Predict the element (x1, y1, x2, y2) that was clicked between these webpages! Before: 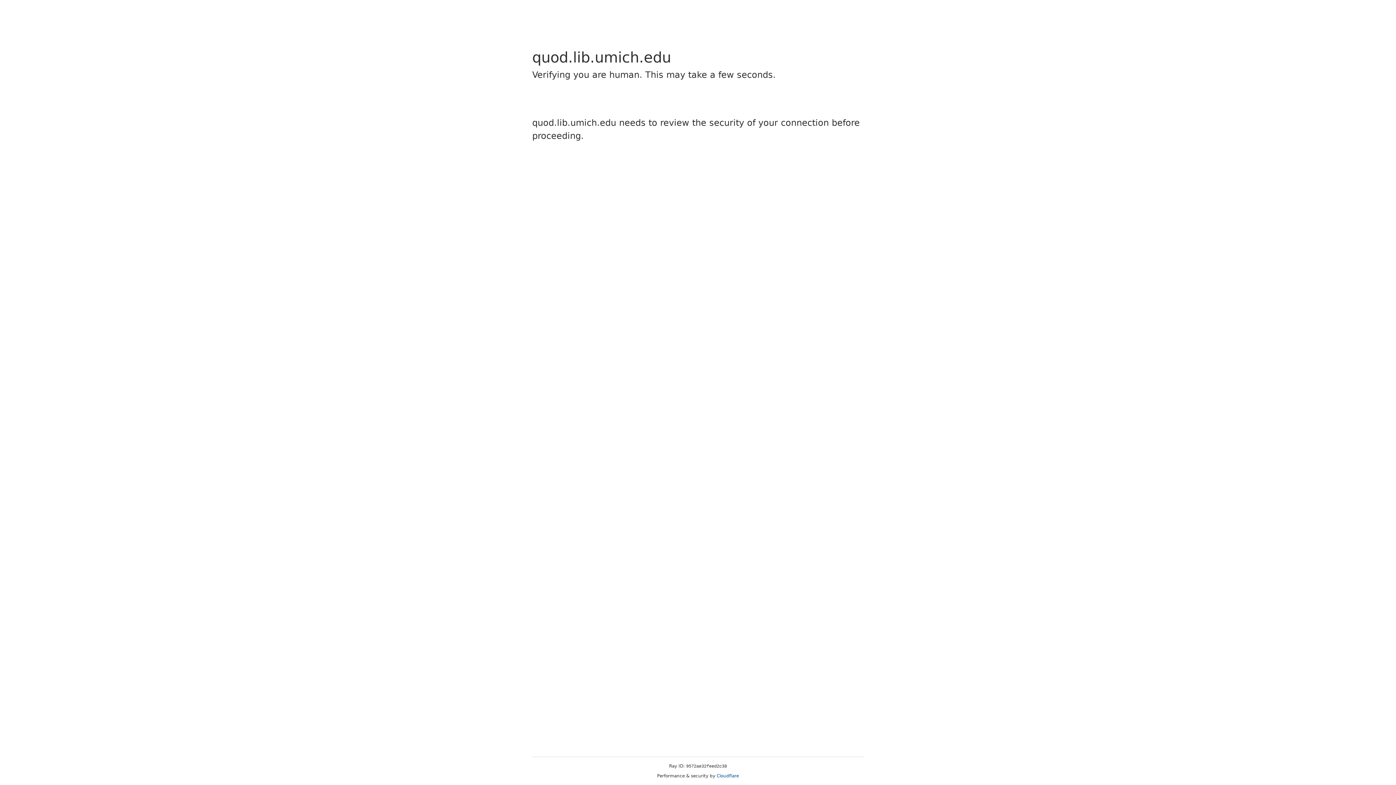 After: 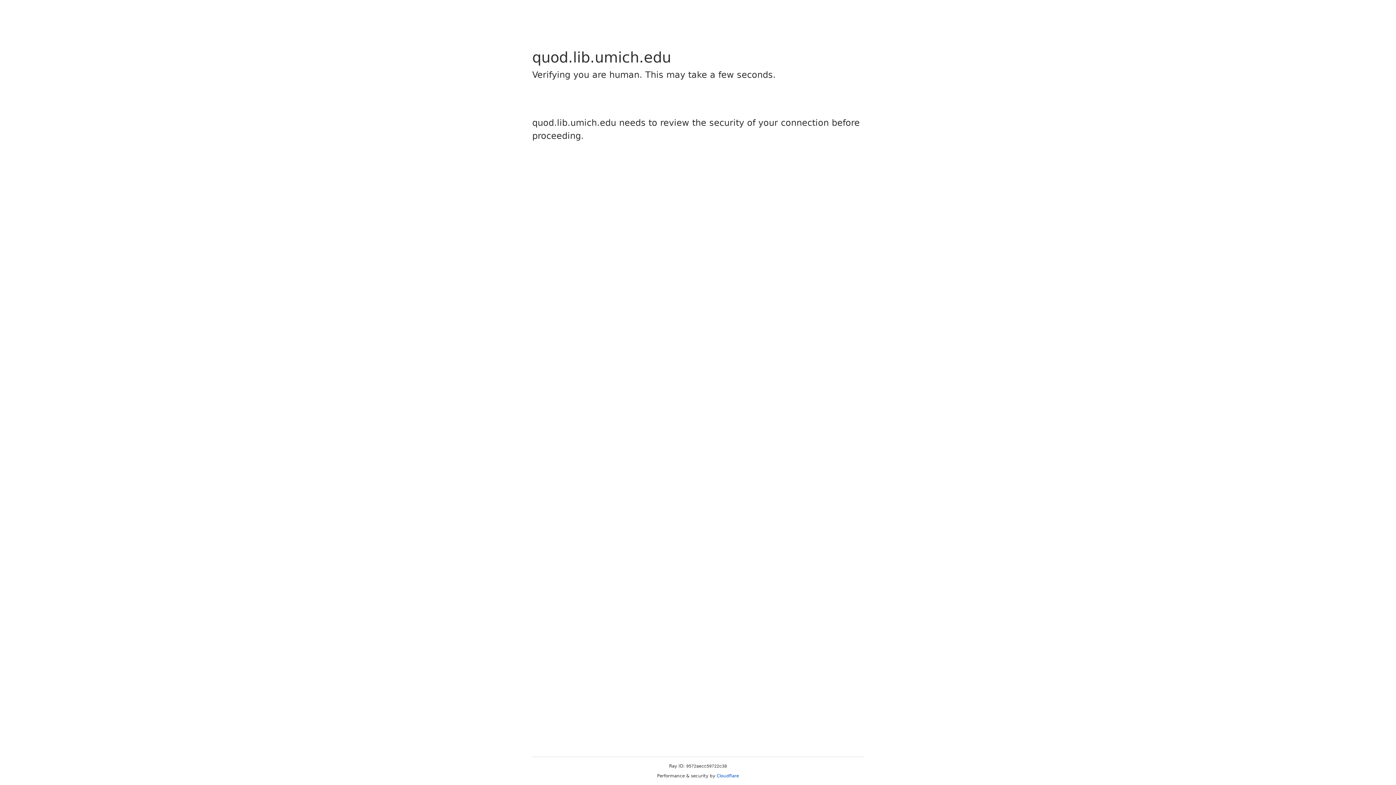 Action: bbox: (716, 773, 739, 778) label: Cloudflare